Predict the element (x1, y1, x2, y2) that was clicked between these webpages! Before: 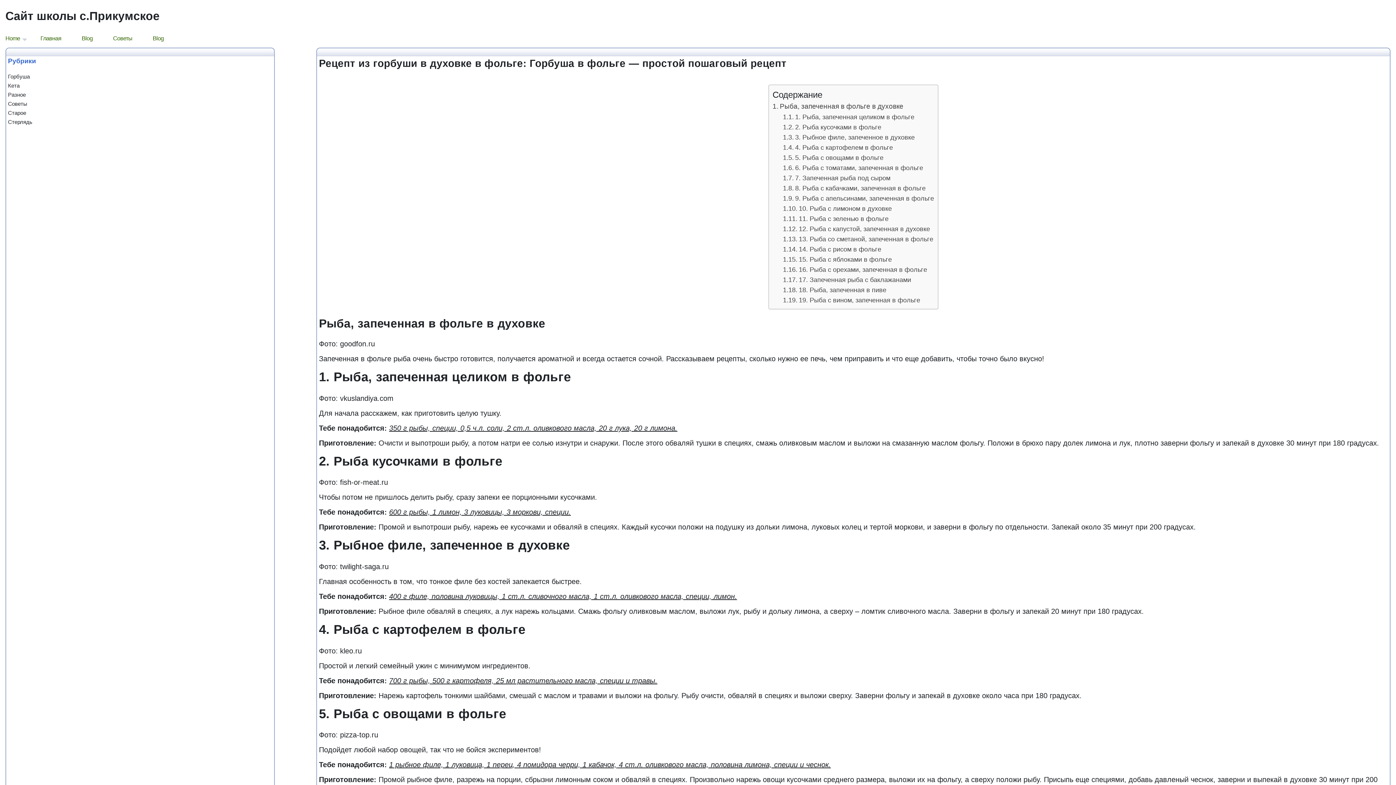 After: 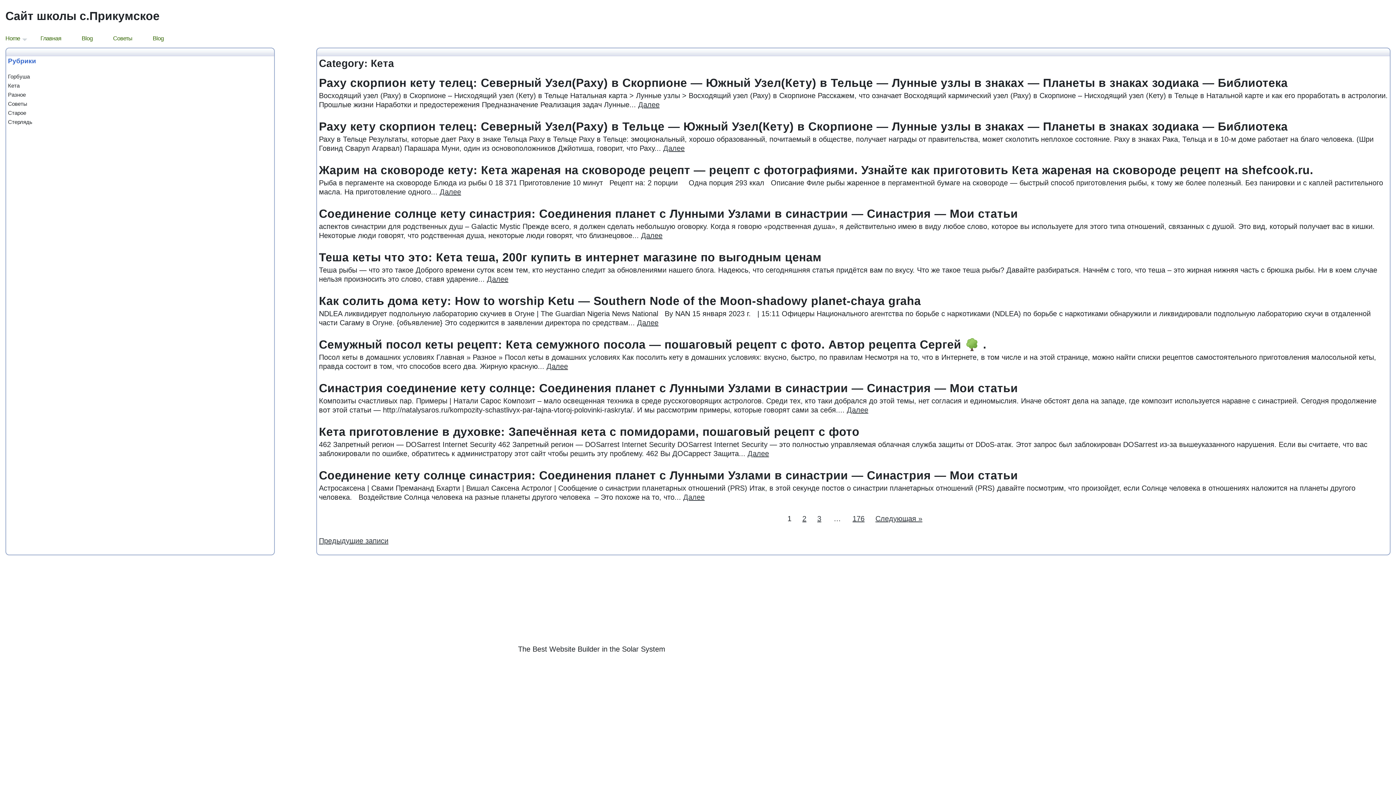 Action: label: Кета bbox: (8, 82, 19, 88)